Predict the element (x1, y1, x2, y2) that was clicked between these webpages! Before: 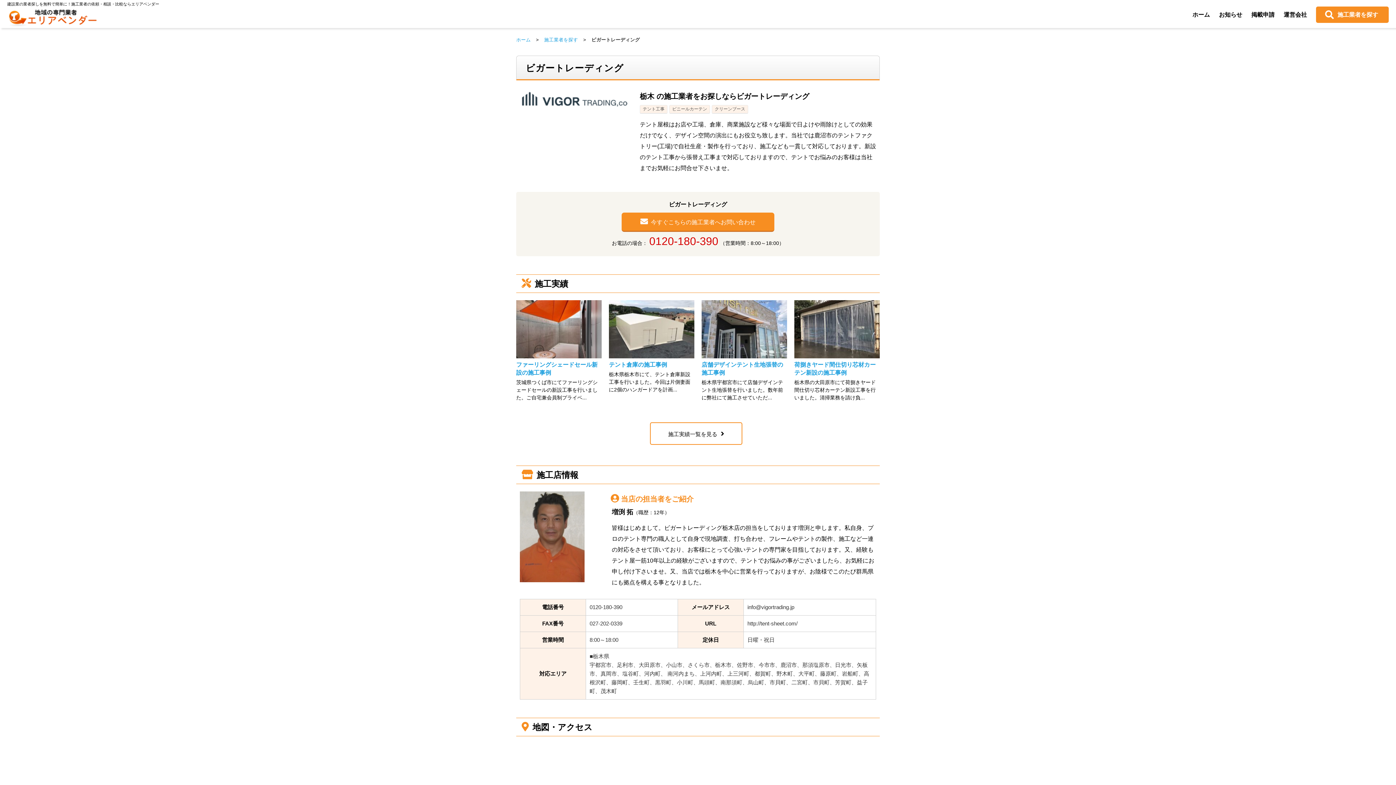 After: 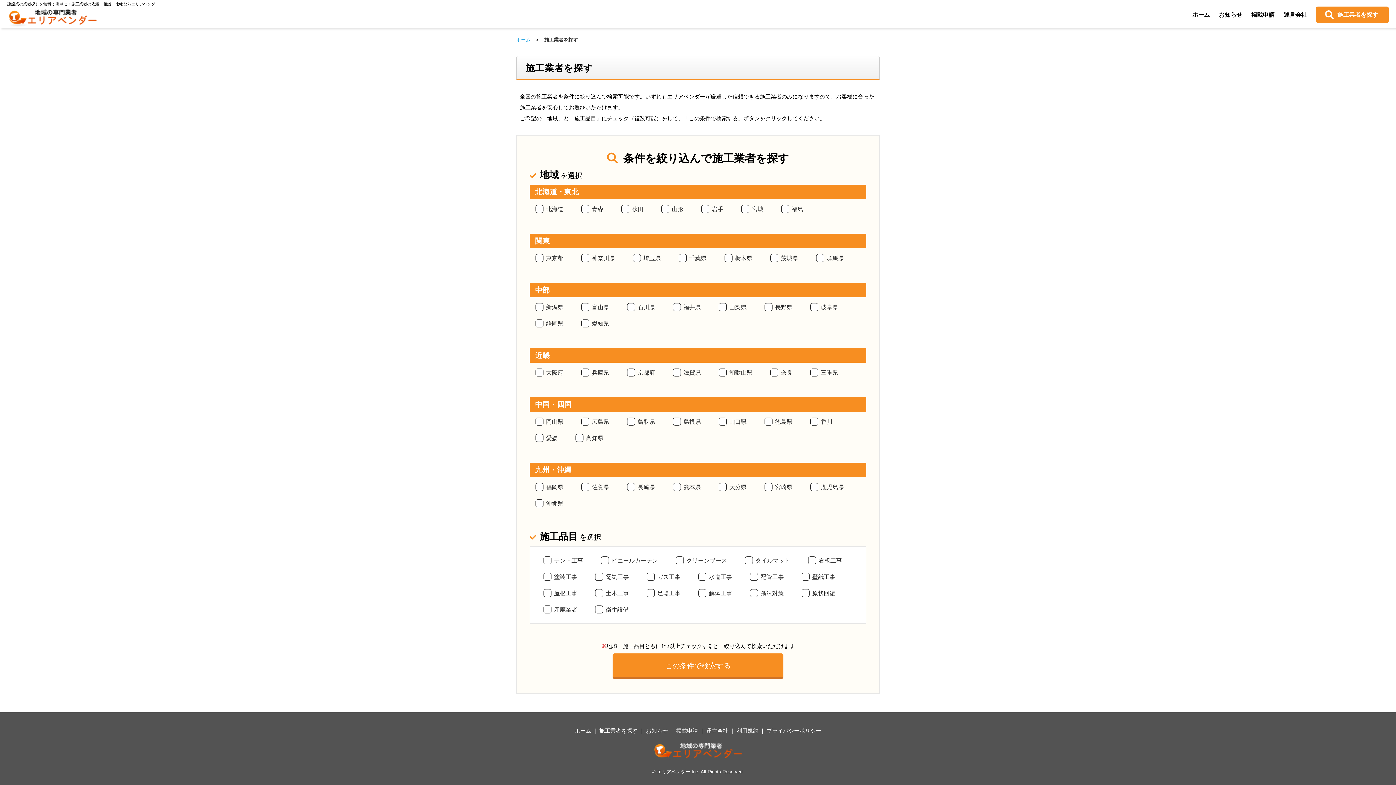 Action: label: 施工業者を探す bbox: (544, 37, 578, 42)